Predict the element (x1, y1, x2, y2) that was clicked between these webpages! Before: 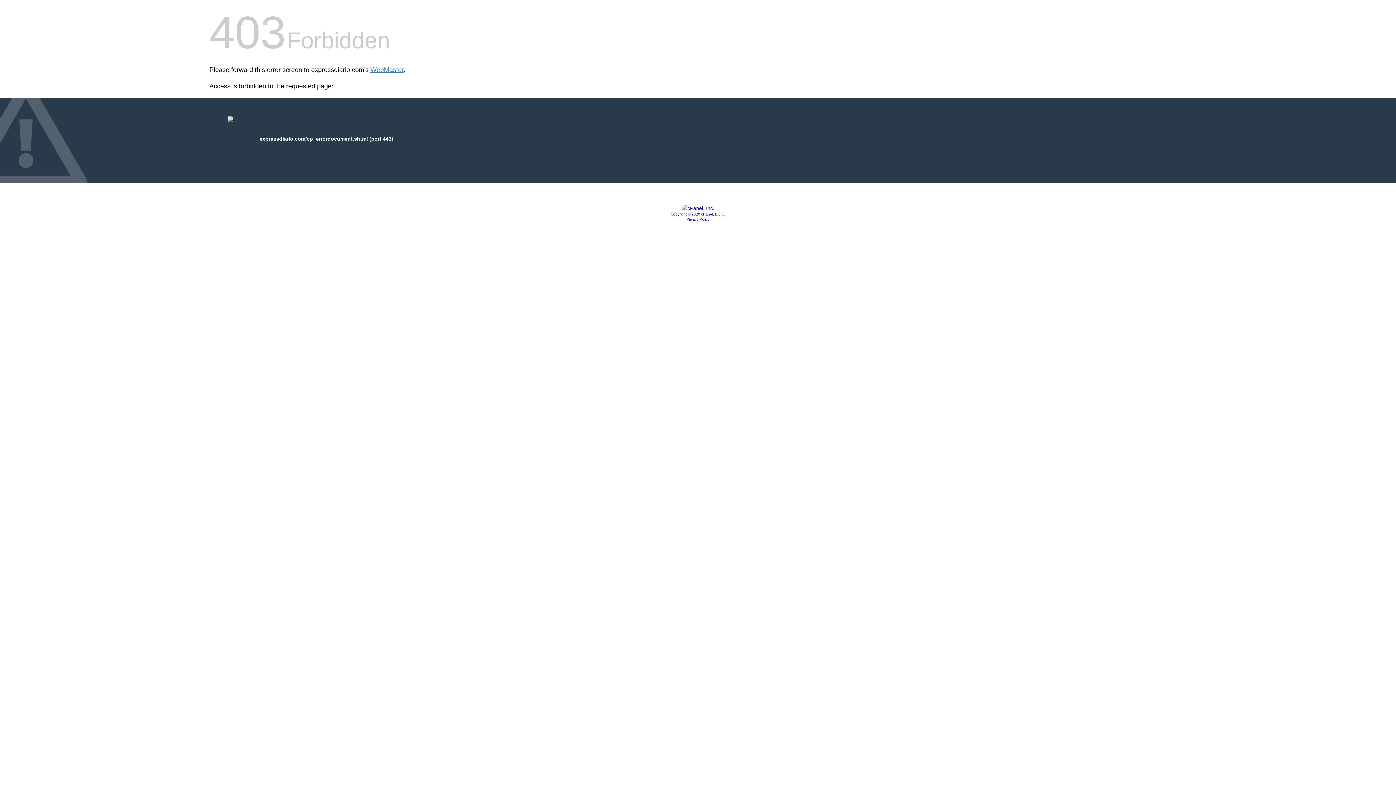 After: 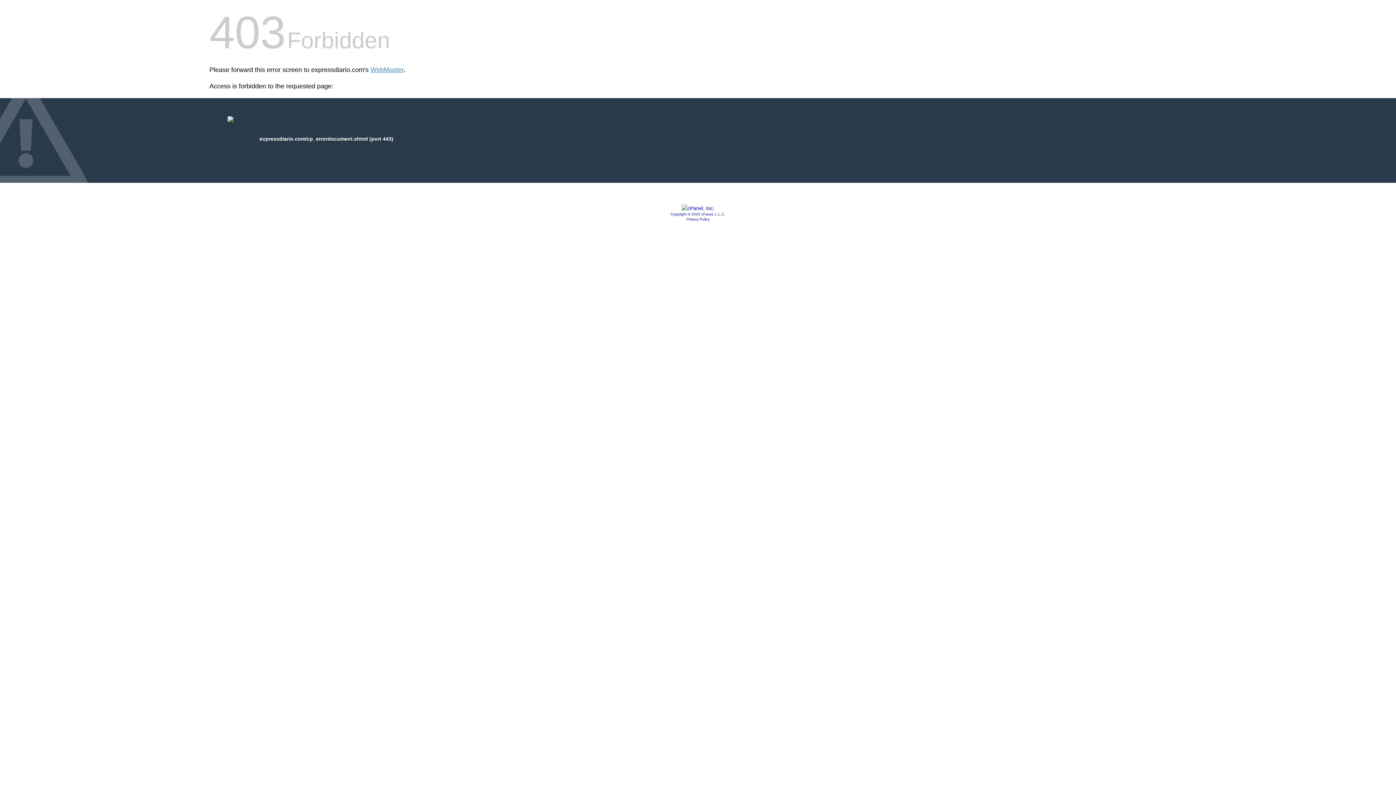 Action: bbox: (670, 212, 725, 216) label: Copyright © 2020 cPanel, L.L.C.